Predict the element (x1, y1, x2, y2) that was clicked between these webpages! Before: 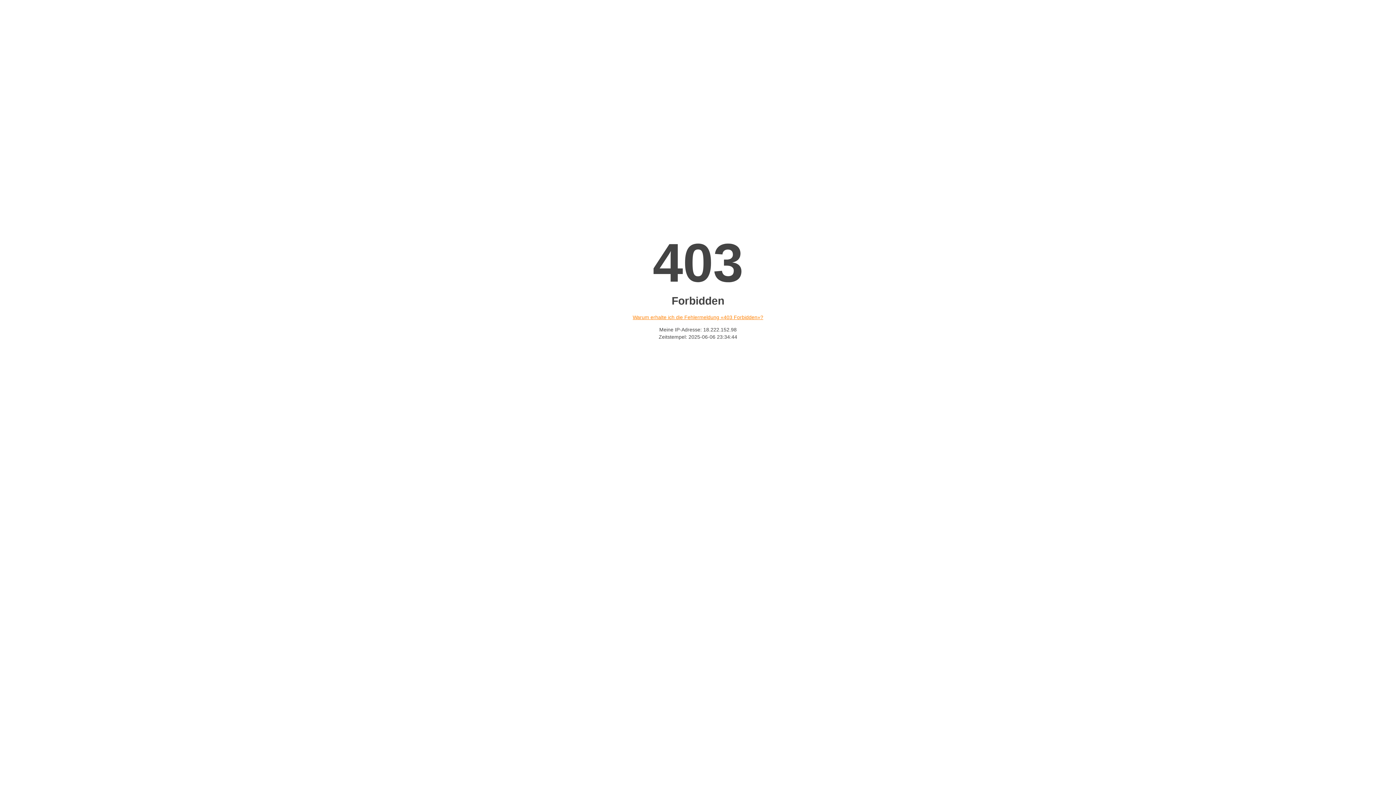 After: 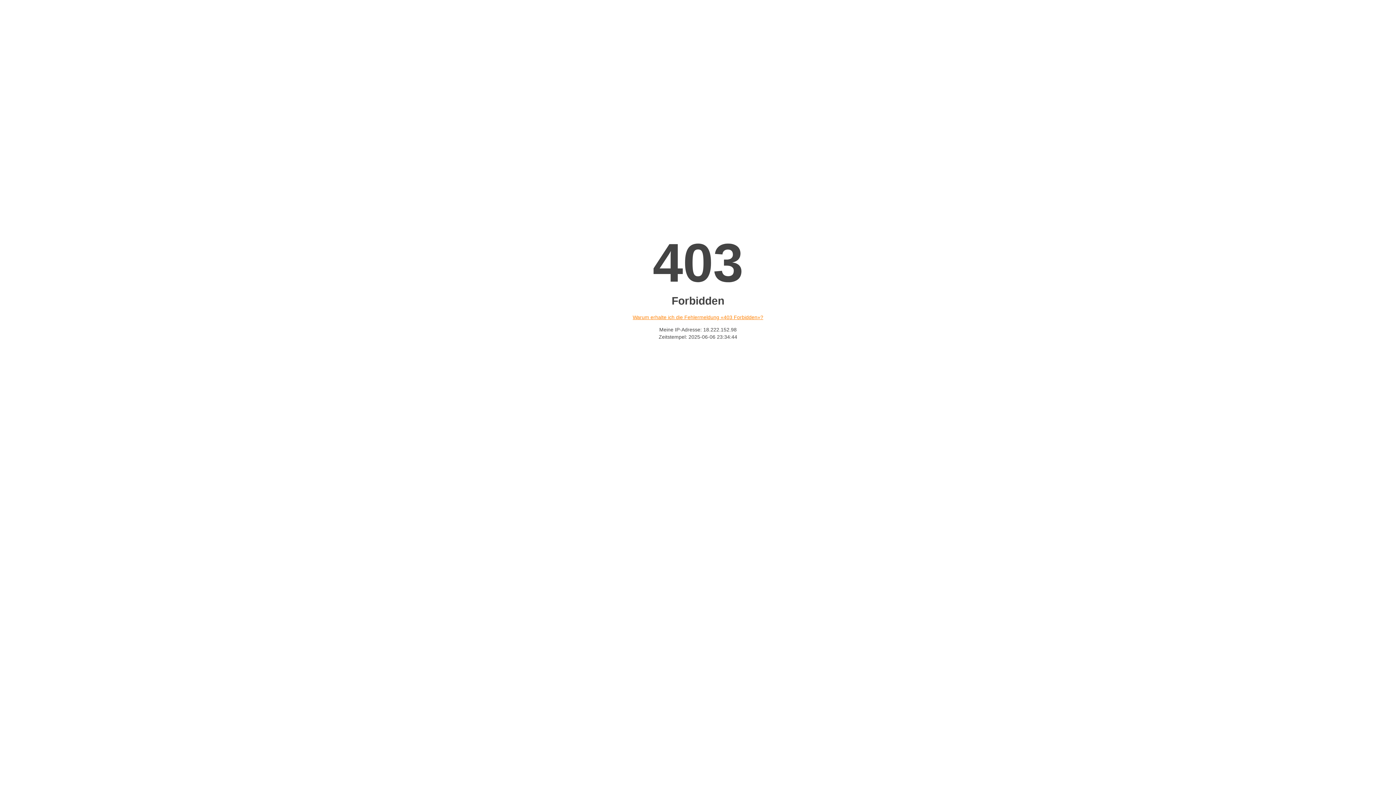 Action: label: Warum erhalte ich die Fehlermeldung «403 Forbidden»? bbox: (632, 314, 763, 320)